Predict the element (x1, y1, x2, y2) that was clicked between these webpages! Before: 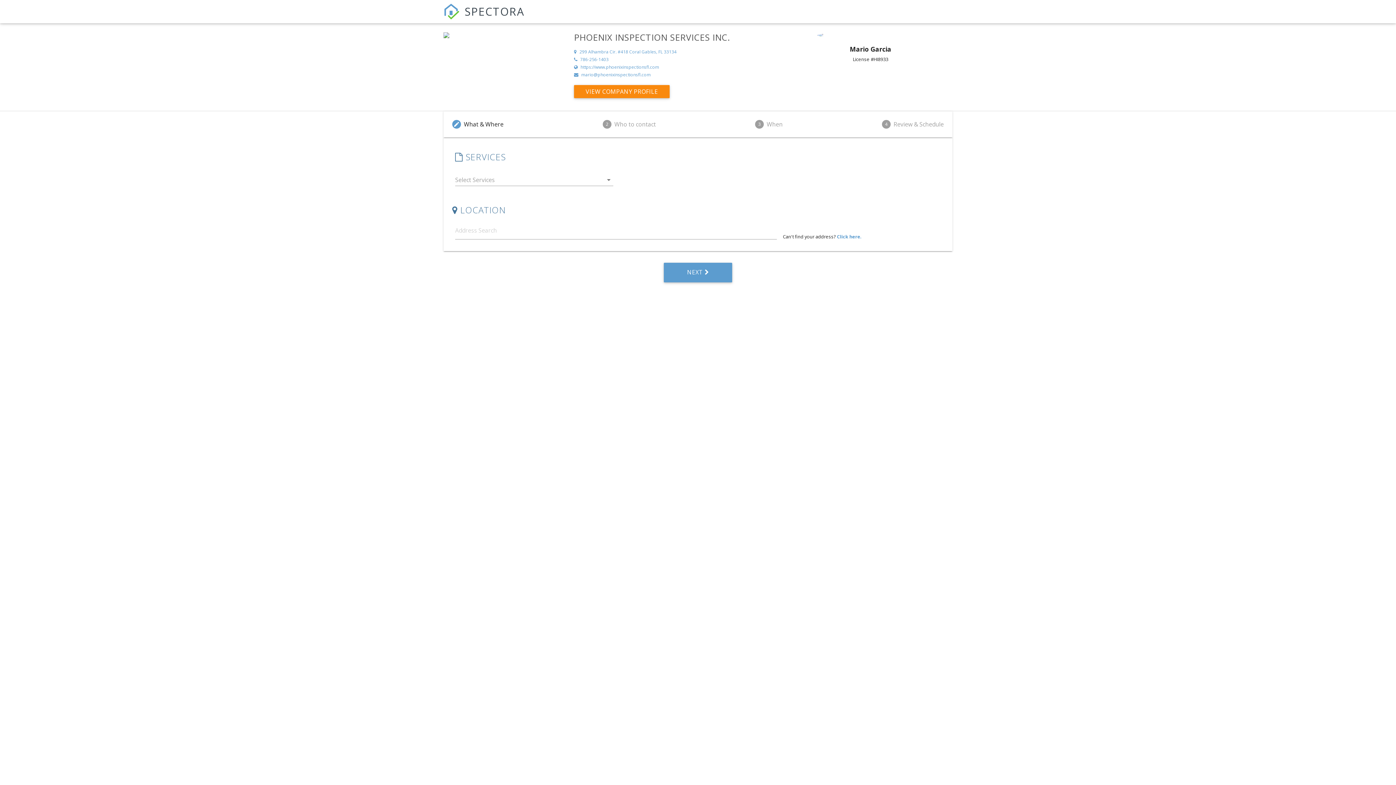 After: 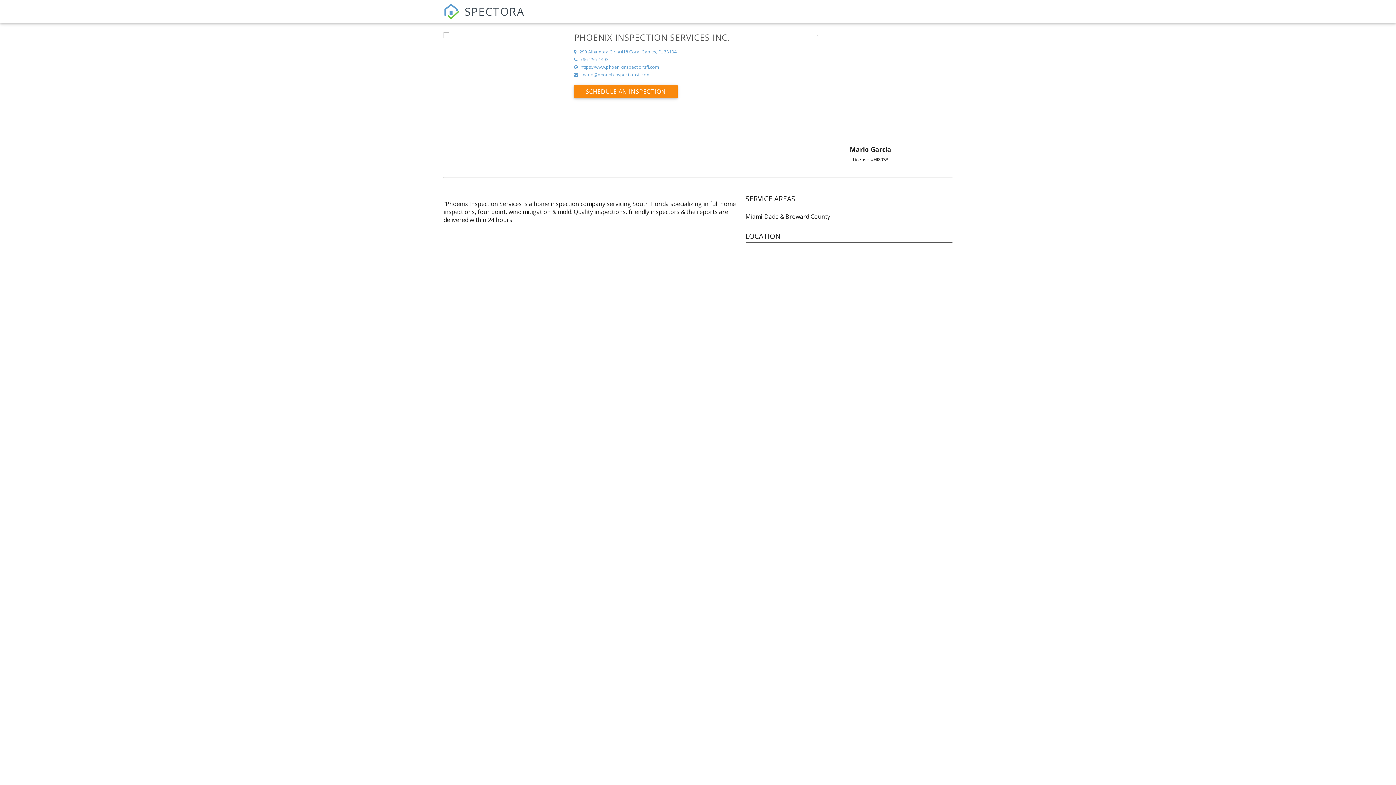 Action: label: VIEW COMPANY PROFILE bbox: (574, 84, 669, 98)